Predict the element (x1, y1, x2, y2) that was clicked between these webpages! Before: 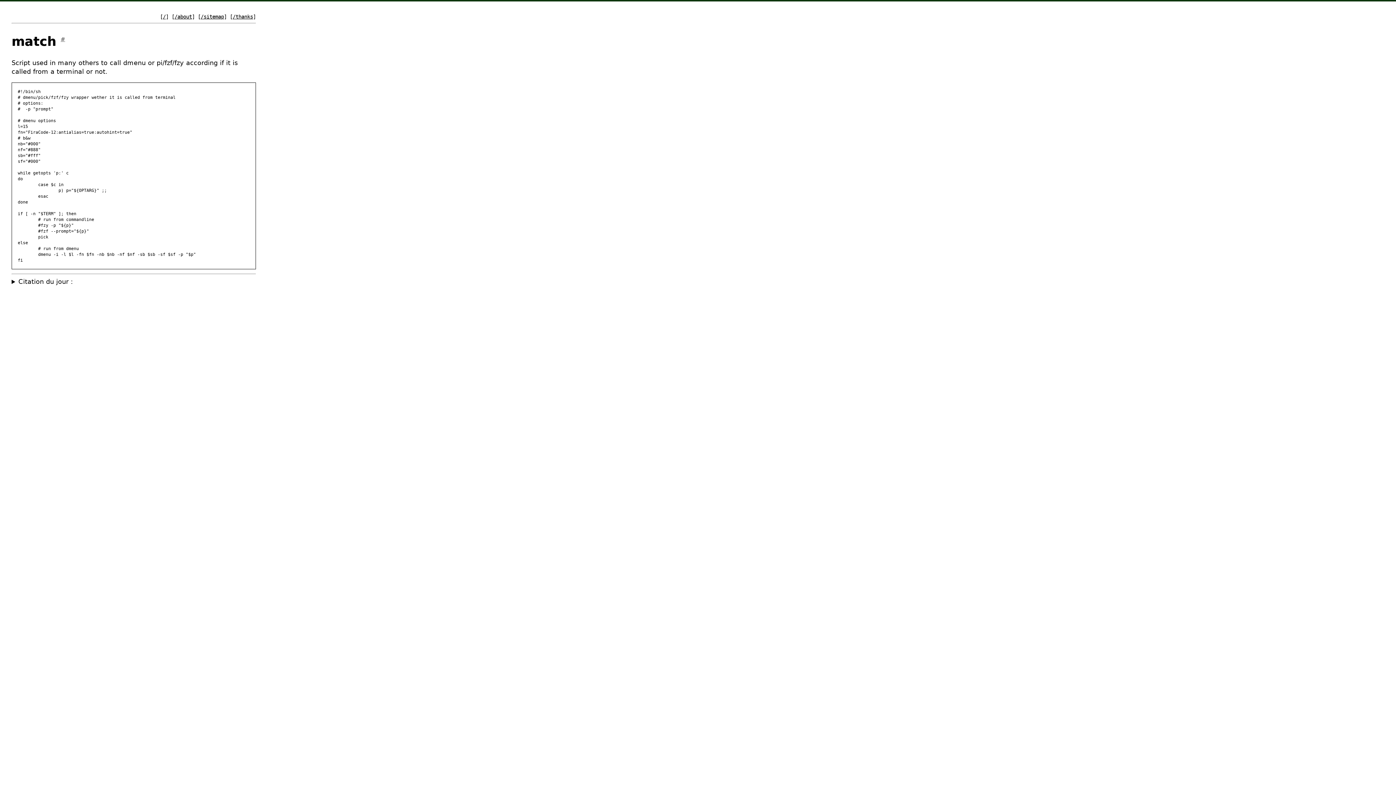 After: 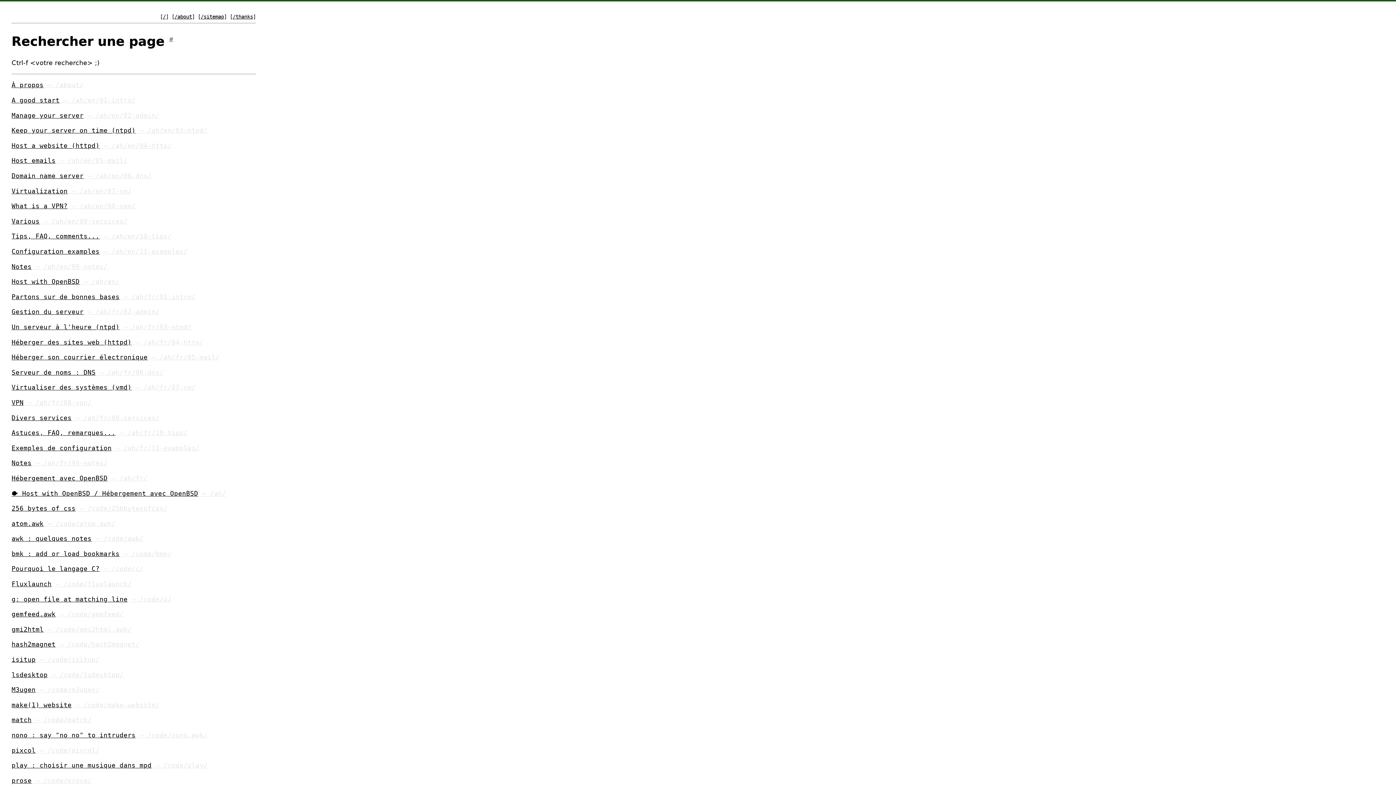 Action: label: /sitemap bbox: (200, 13, 224, 19)